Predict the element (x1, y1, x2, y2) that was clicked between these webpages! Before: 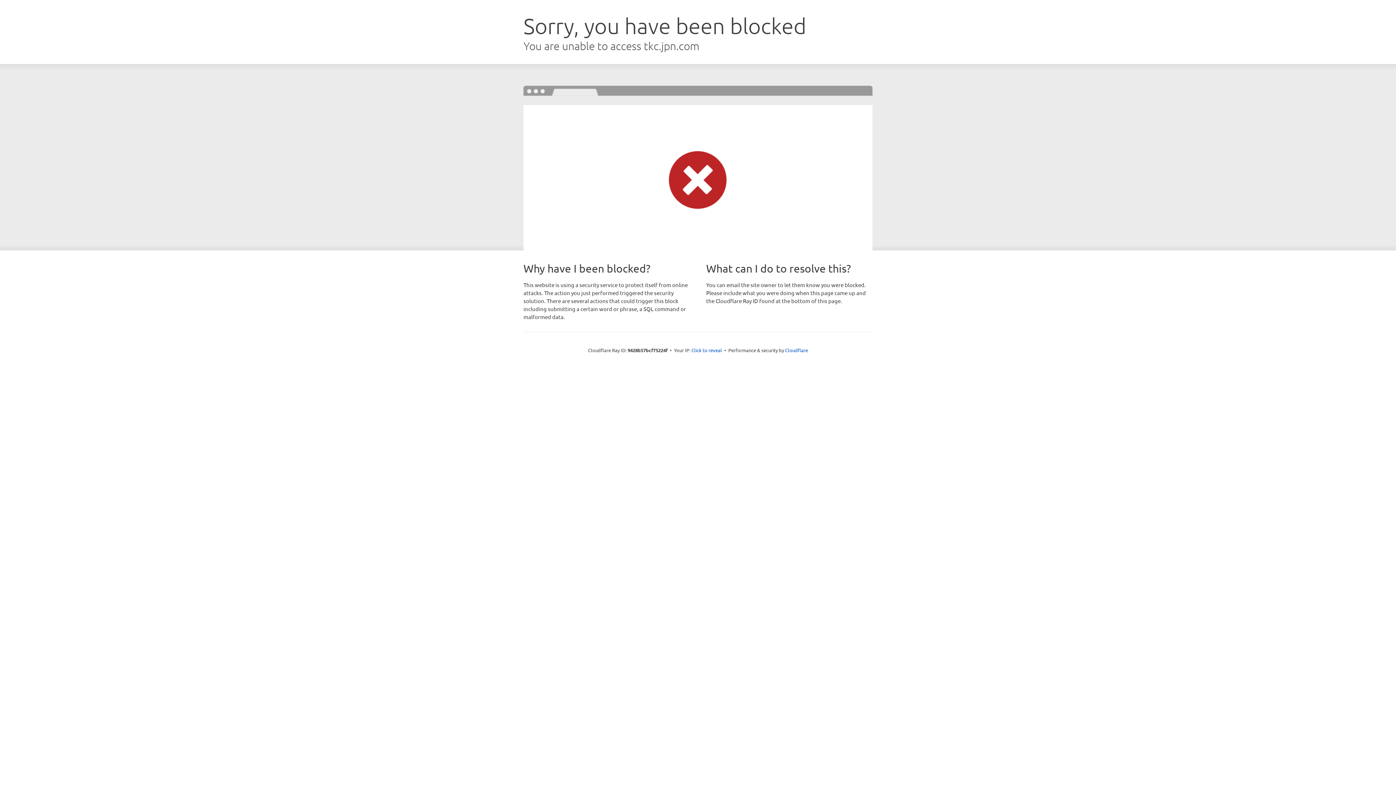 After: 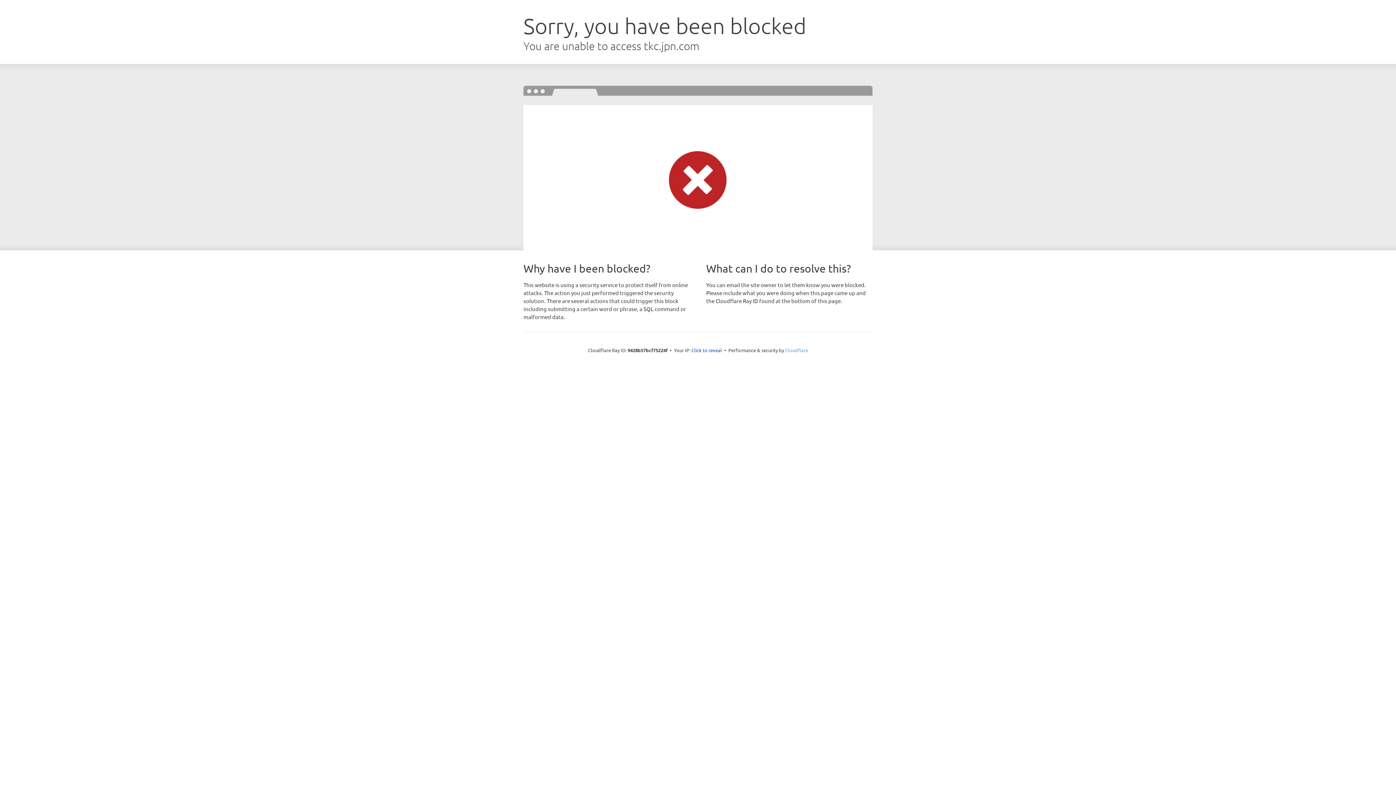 Action: label: Cloudflare bbox: (785, 347, 808, 353)